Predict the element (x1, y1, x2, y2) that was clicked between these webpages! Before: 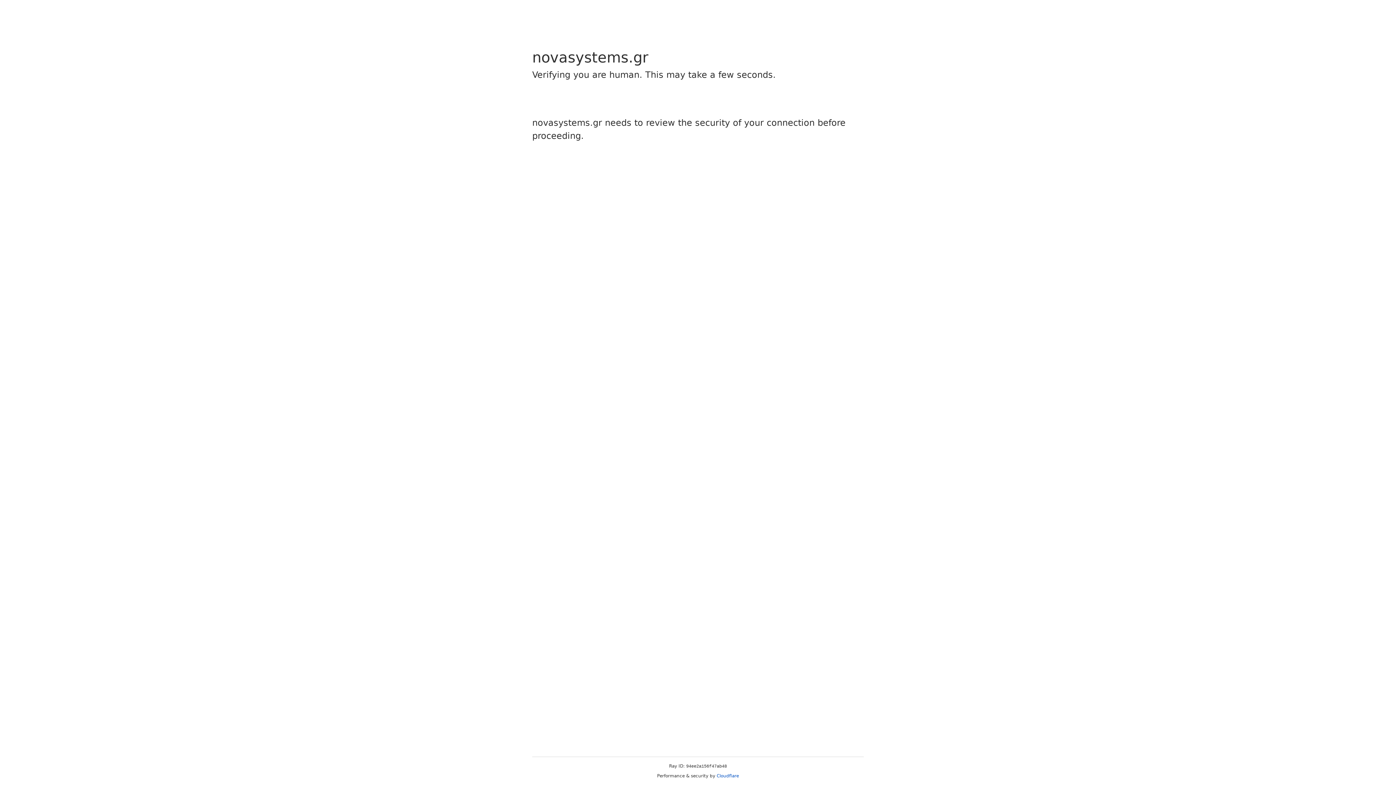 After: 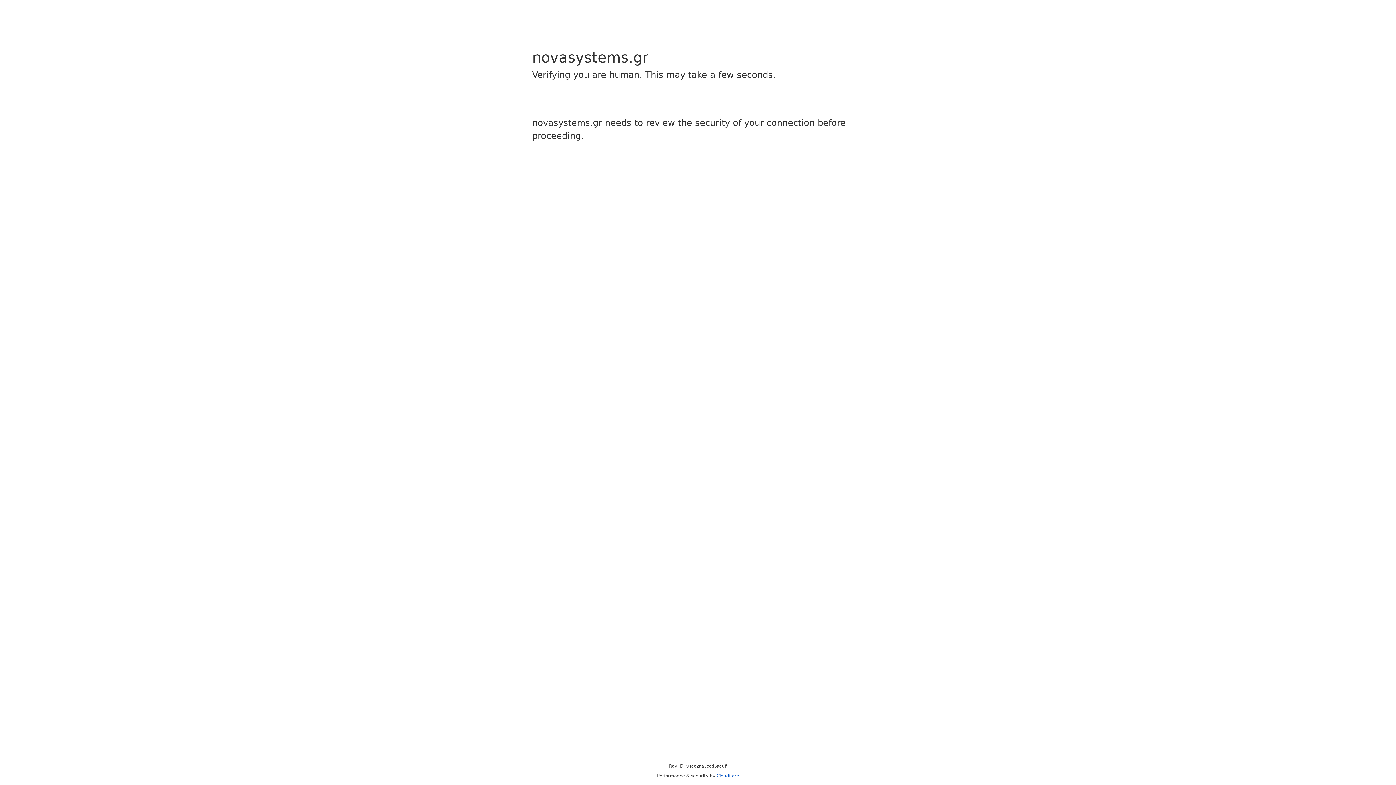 Action: label: Cloudflare bbox: (716, 773, 739, 778)